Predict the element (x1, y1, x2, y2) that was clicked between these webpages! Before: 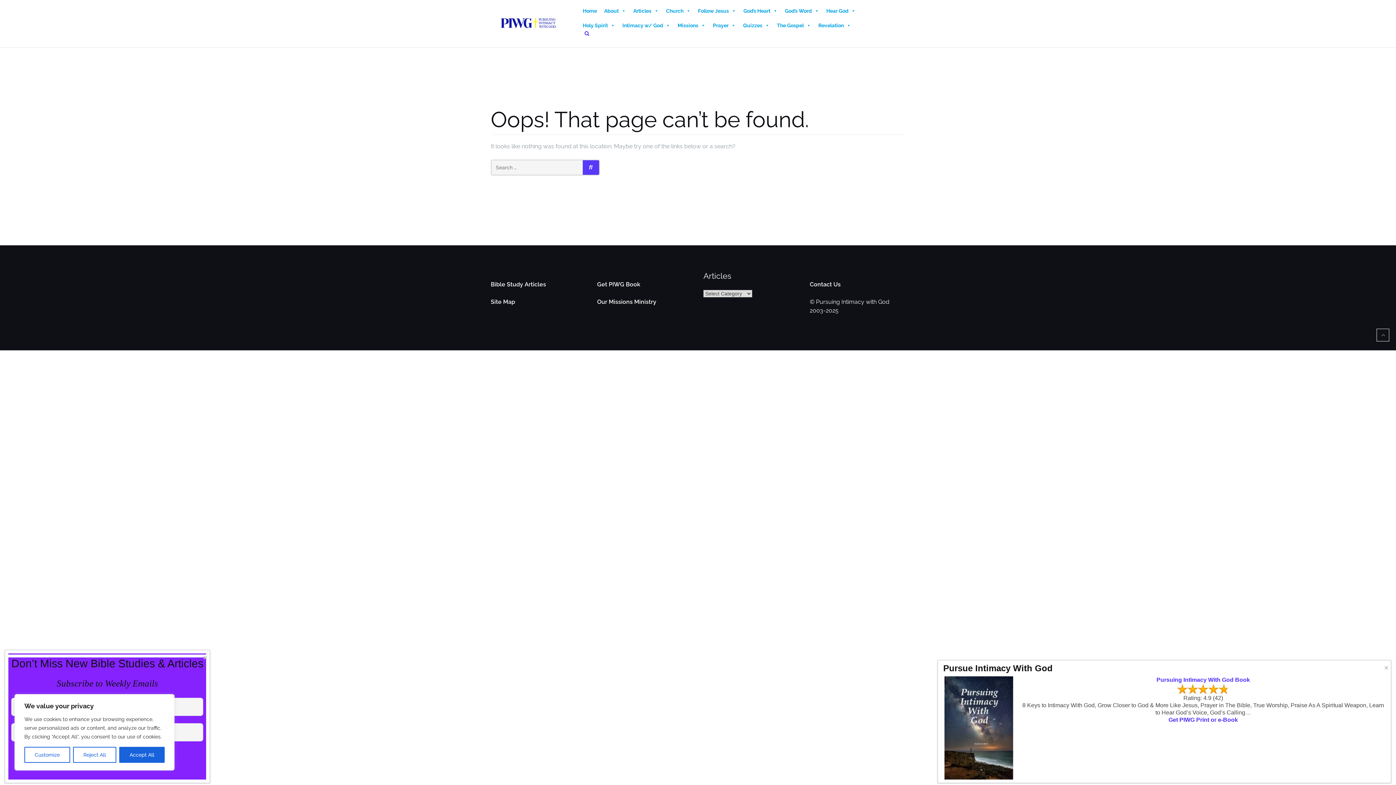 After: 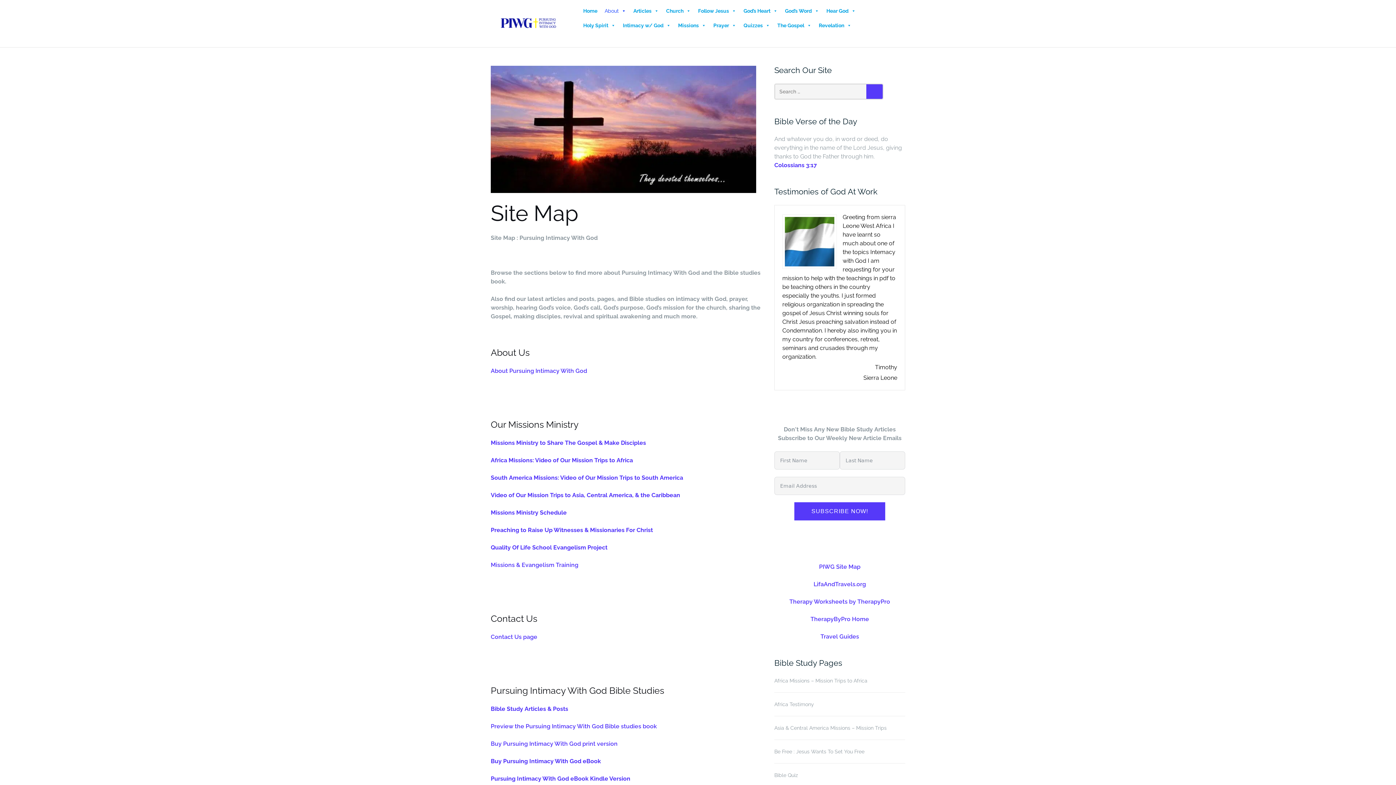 Action: label: Site Map bbox: (490, 298, 515, 305)